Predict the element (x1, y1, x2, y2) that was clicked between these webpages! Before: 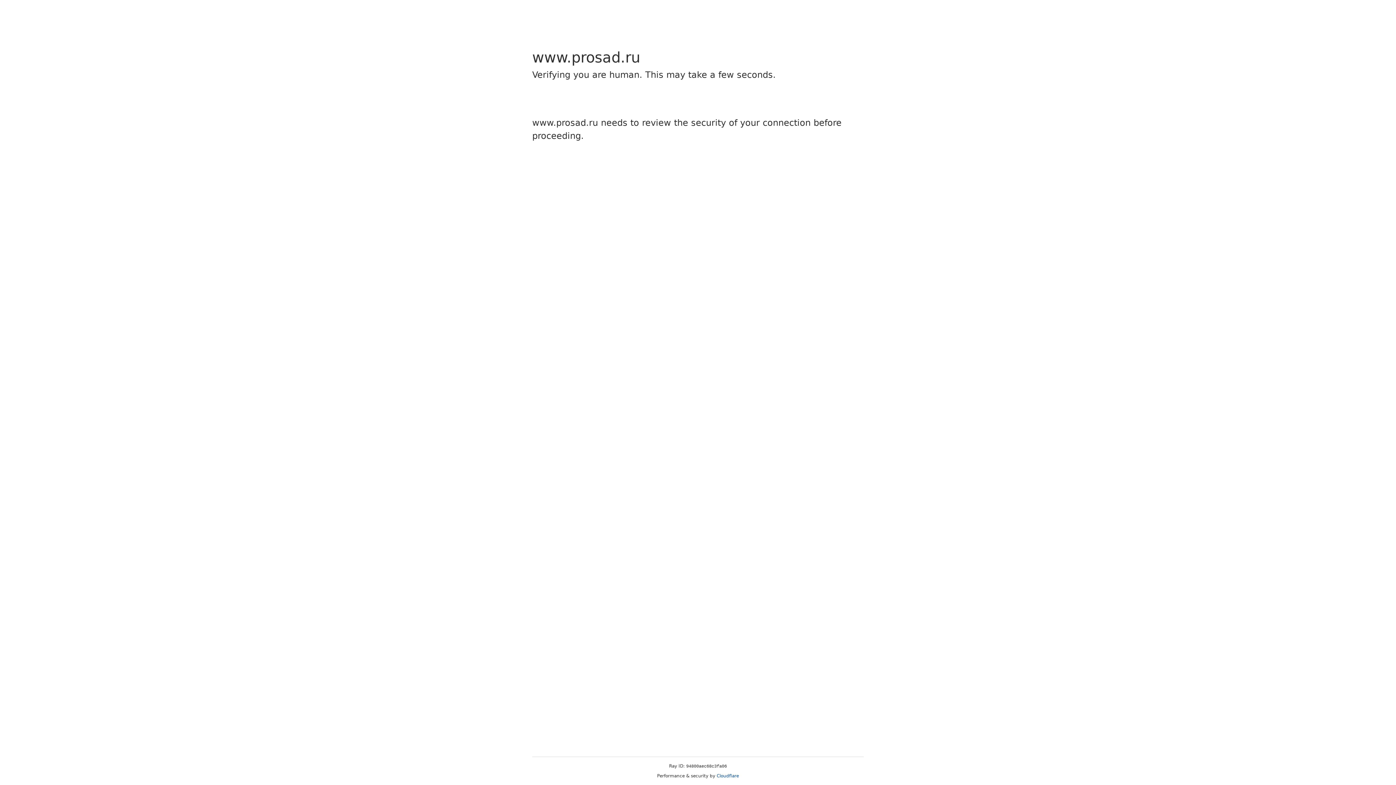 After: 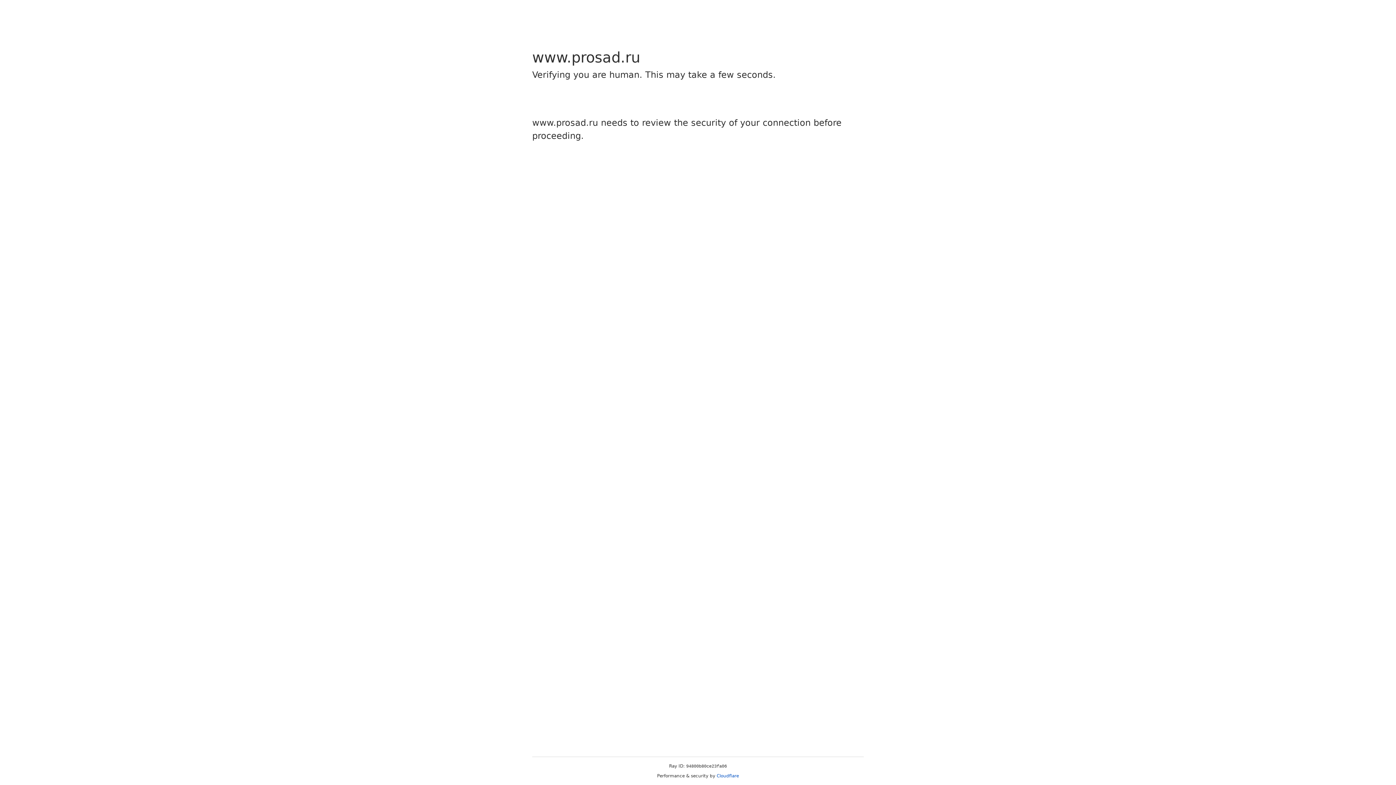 Action: bbox: (716, 773, 739, 778) label: Cloudflare